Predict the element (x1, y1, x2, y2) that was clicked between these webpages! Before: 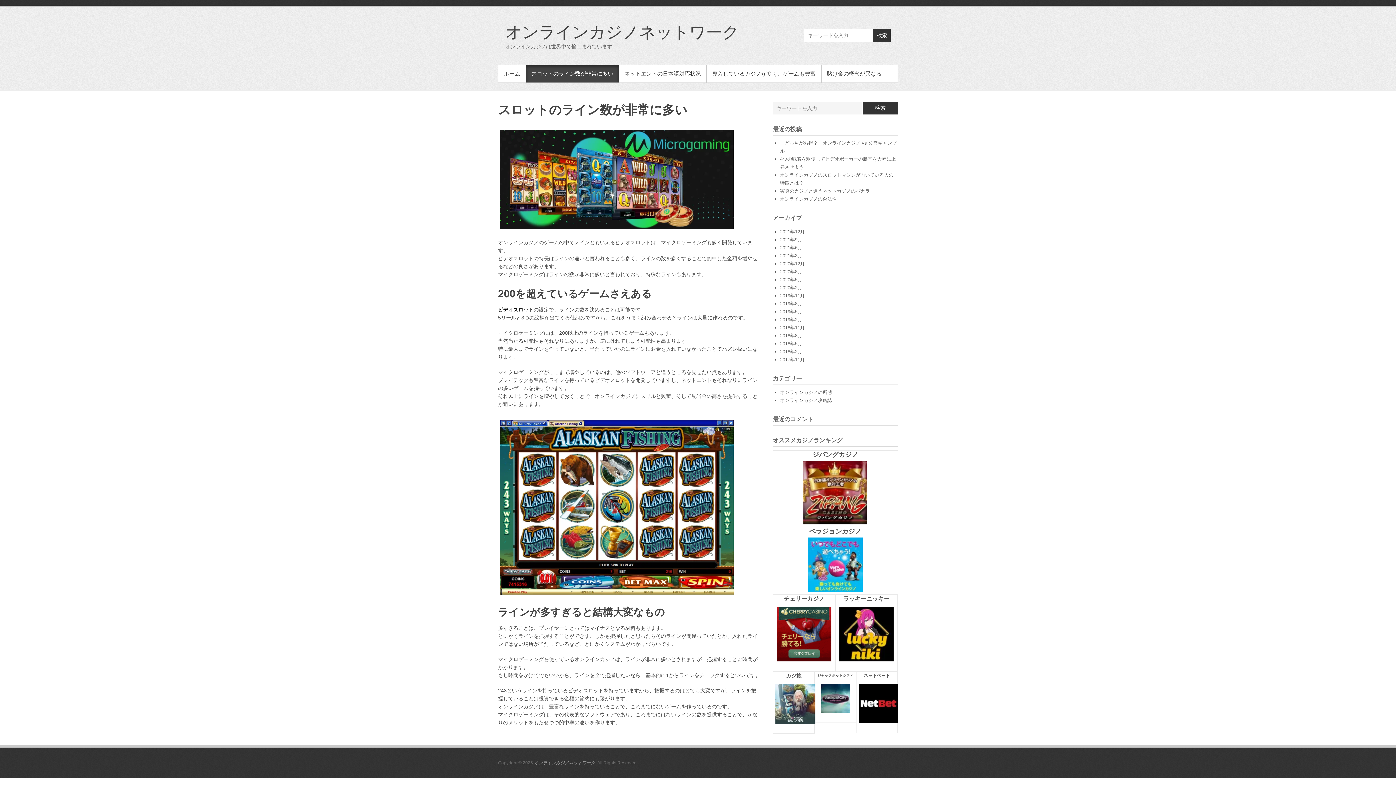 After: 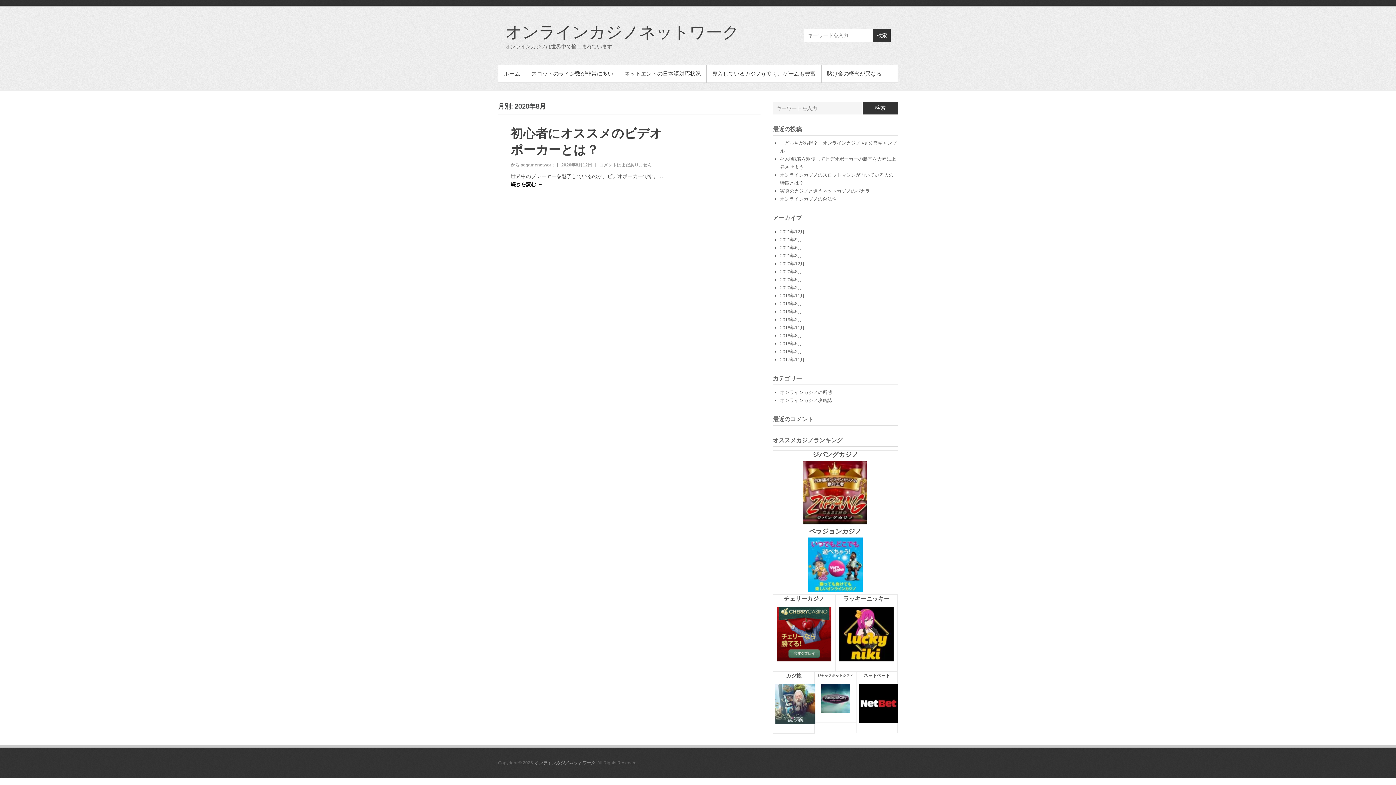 Action: label: 2020年8月 bbox: (780, 269, 802, 274)